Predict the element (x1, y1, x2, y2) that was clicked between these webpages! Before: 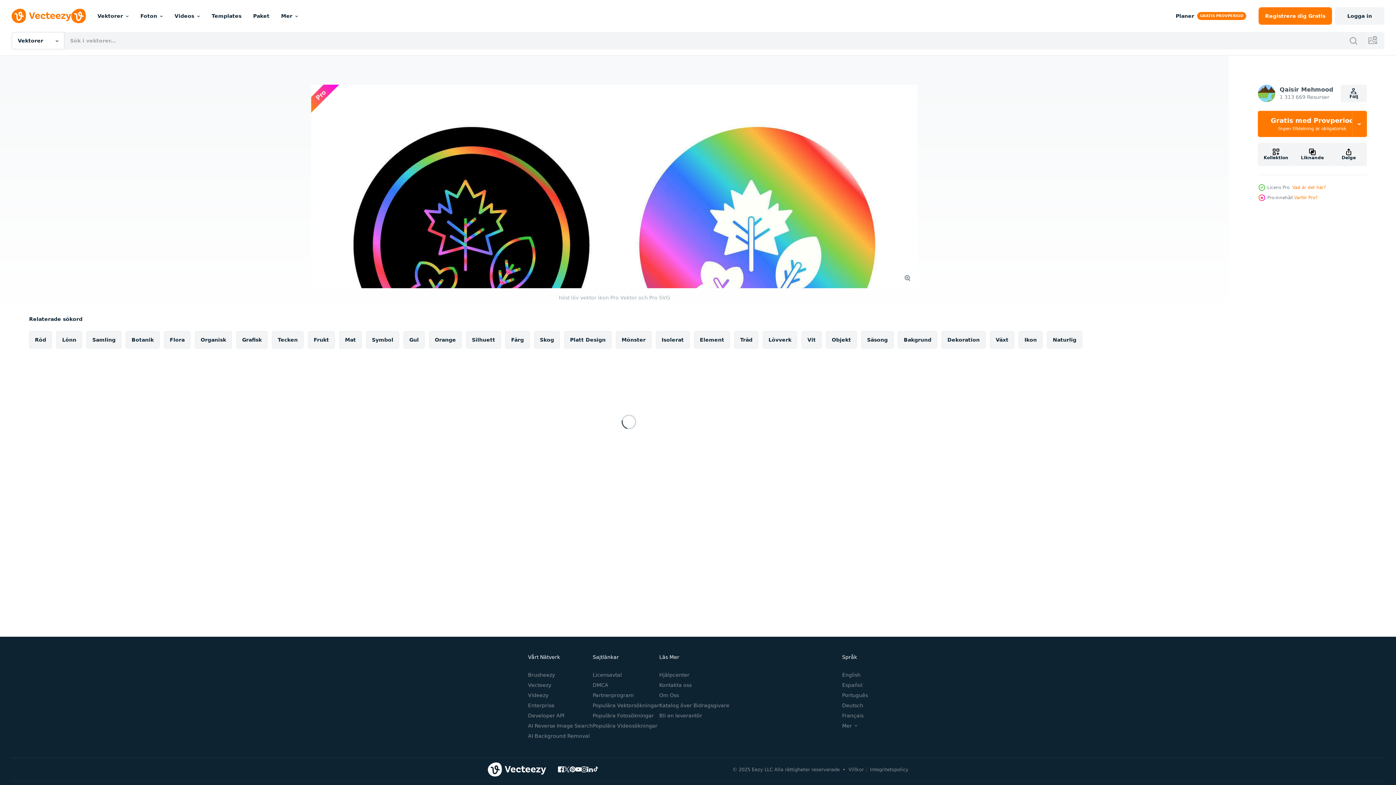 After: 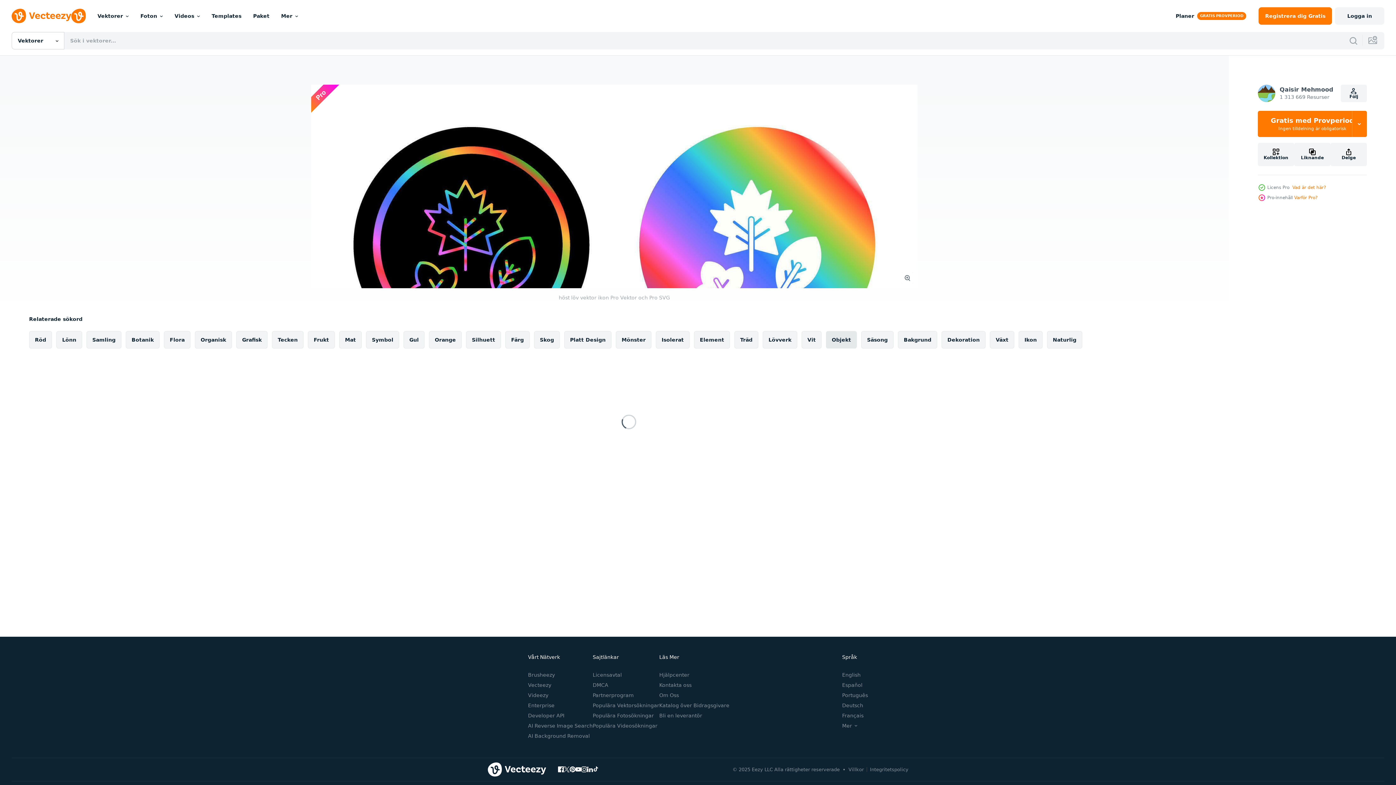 Action: label: Objekt bbox: (826, 331, 857, 348)